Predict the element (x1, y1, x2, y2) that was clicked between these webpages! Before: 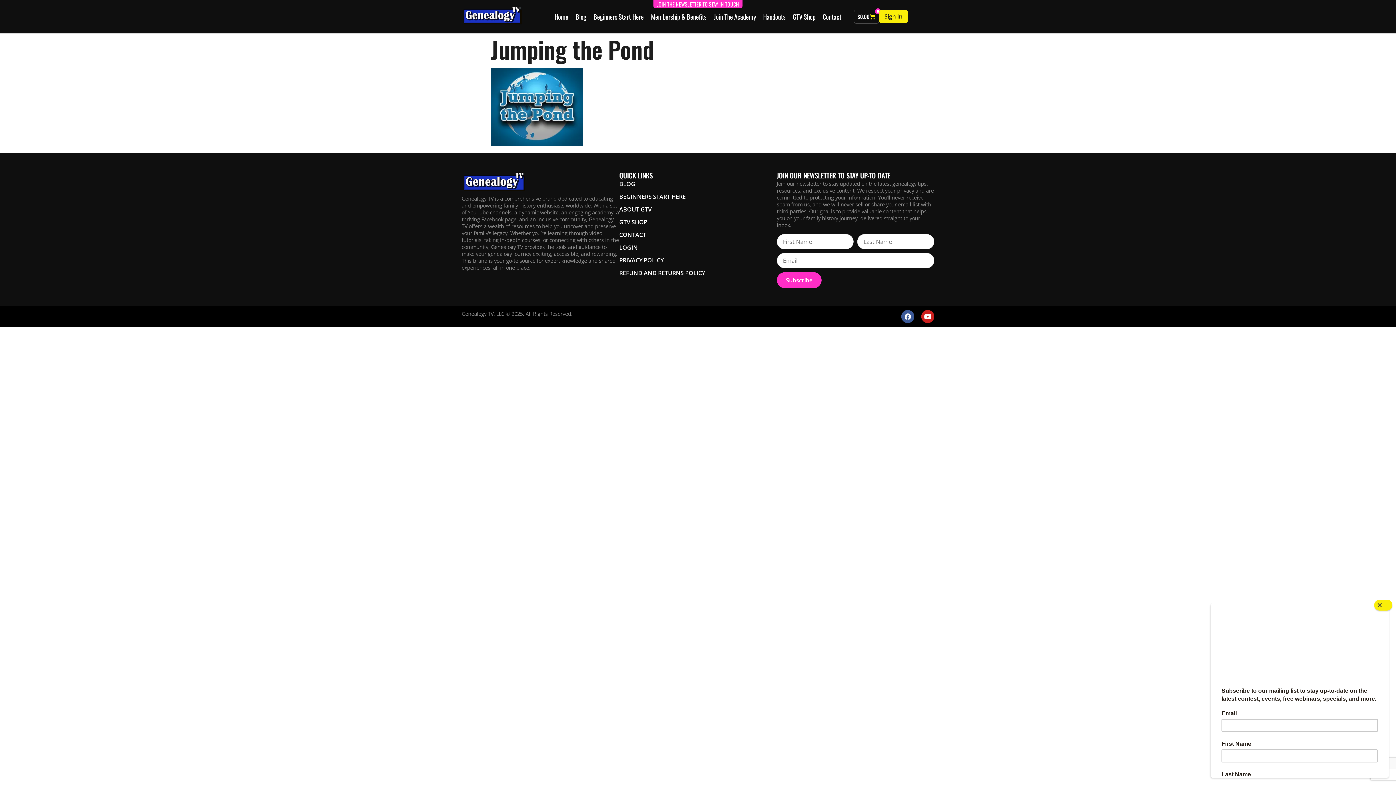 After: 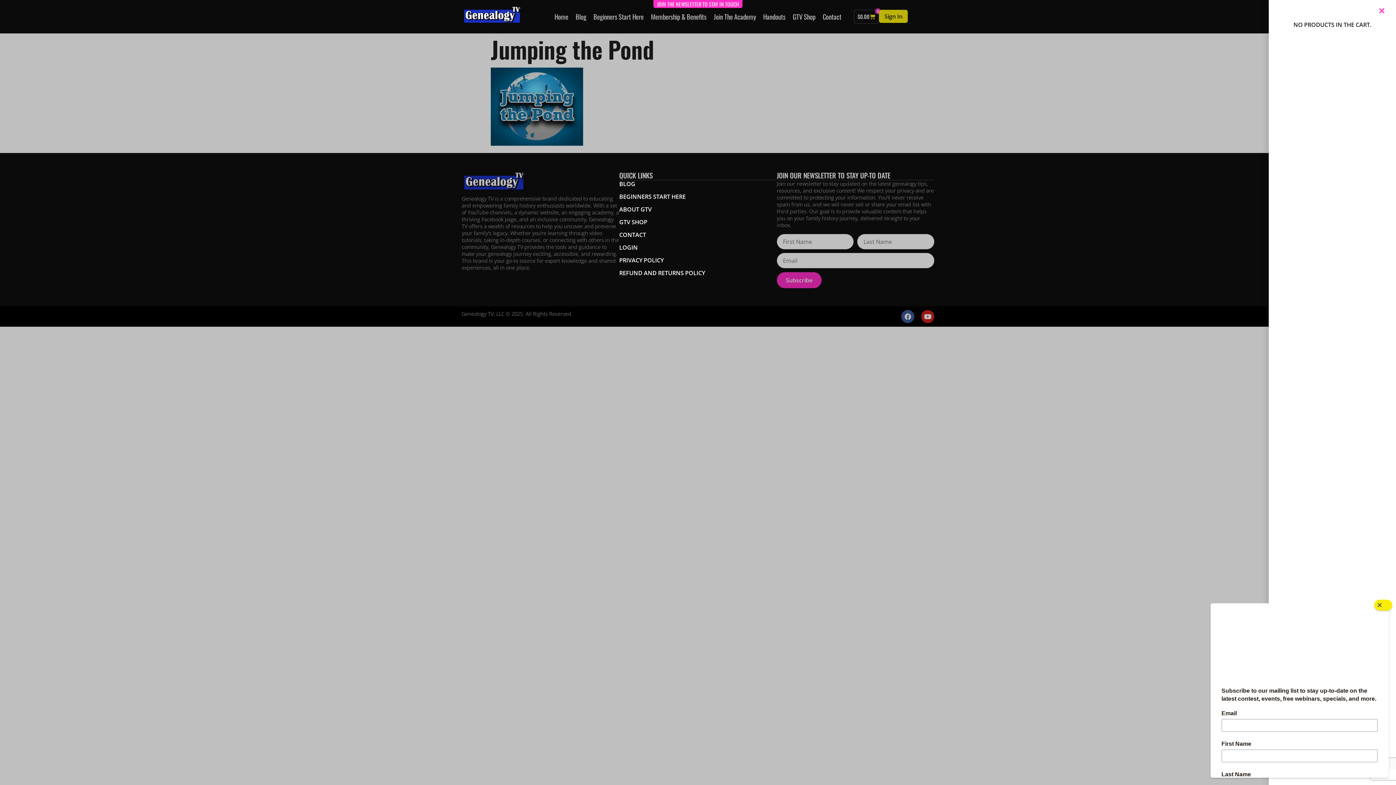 Action: label: $0.00
0
CART bbox: (854, 9, 879, 23)